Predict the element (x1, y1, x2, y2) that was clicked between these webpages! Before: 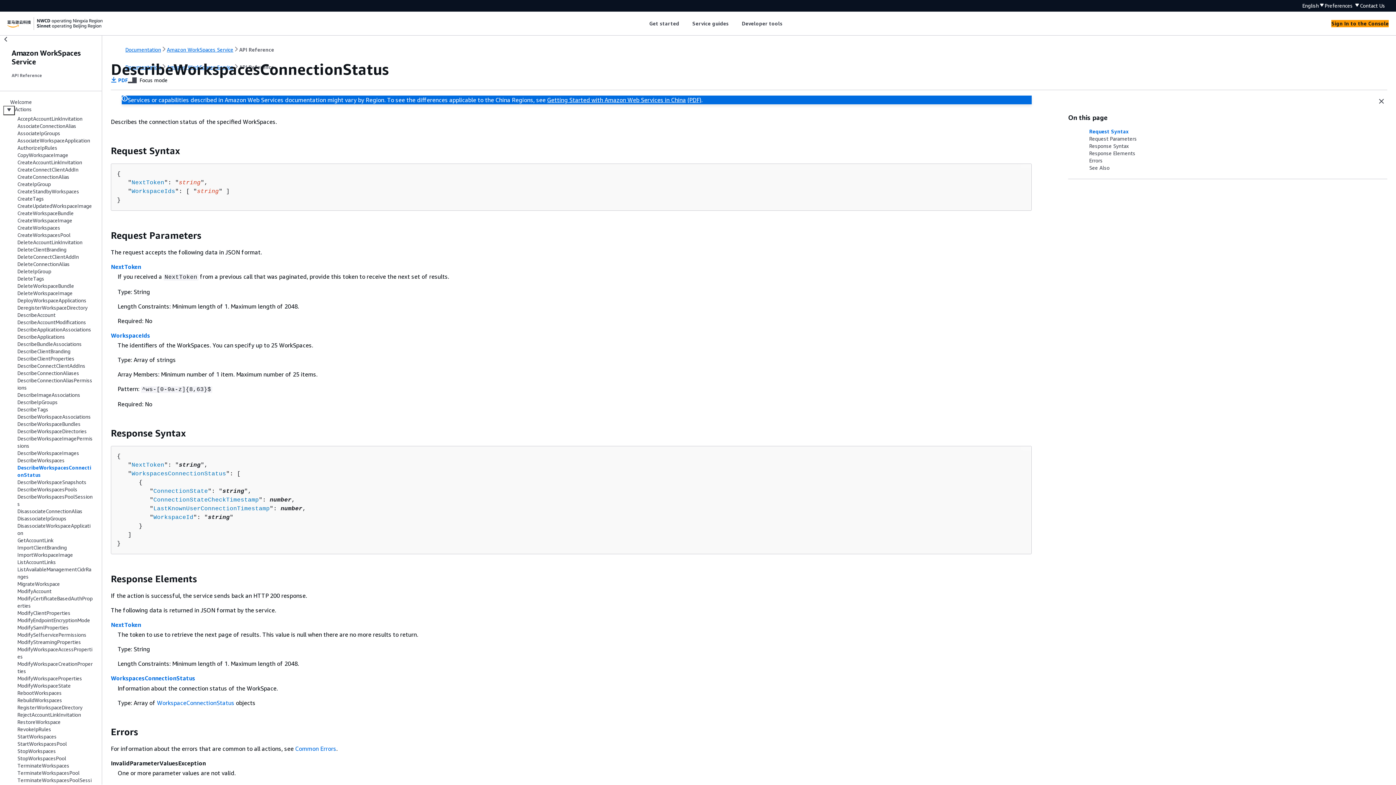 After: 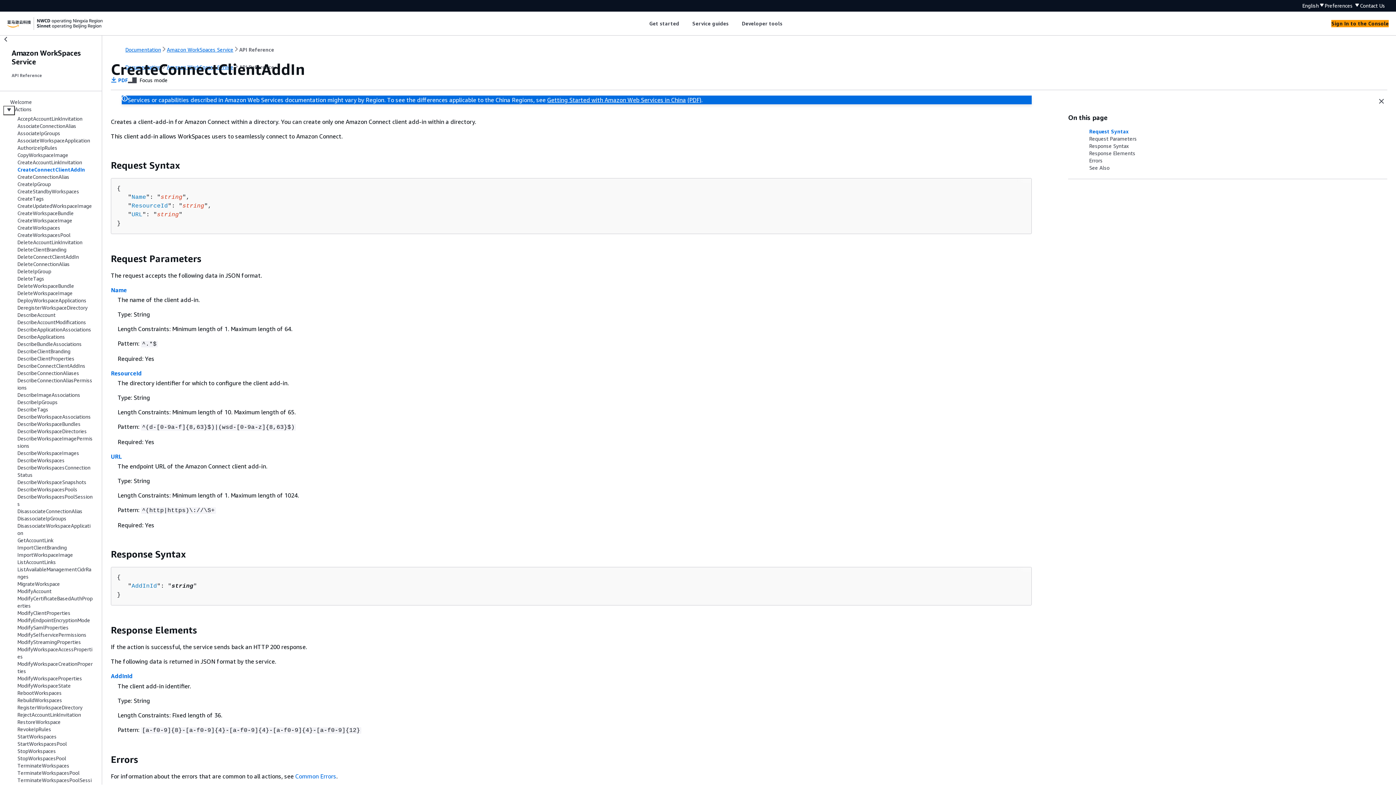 Action: bbox: (17, 166, 78, 172) label: CreateConnectClientAddIn